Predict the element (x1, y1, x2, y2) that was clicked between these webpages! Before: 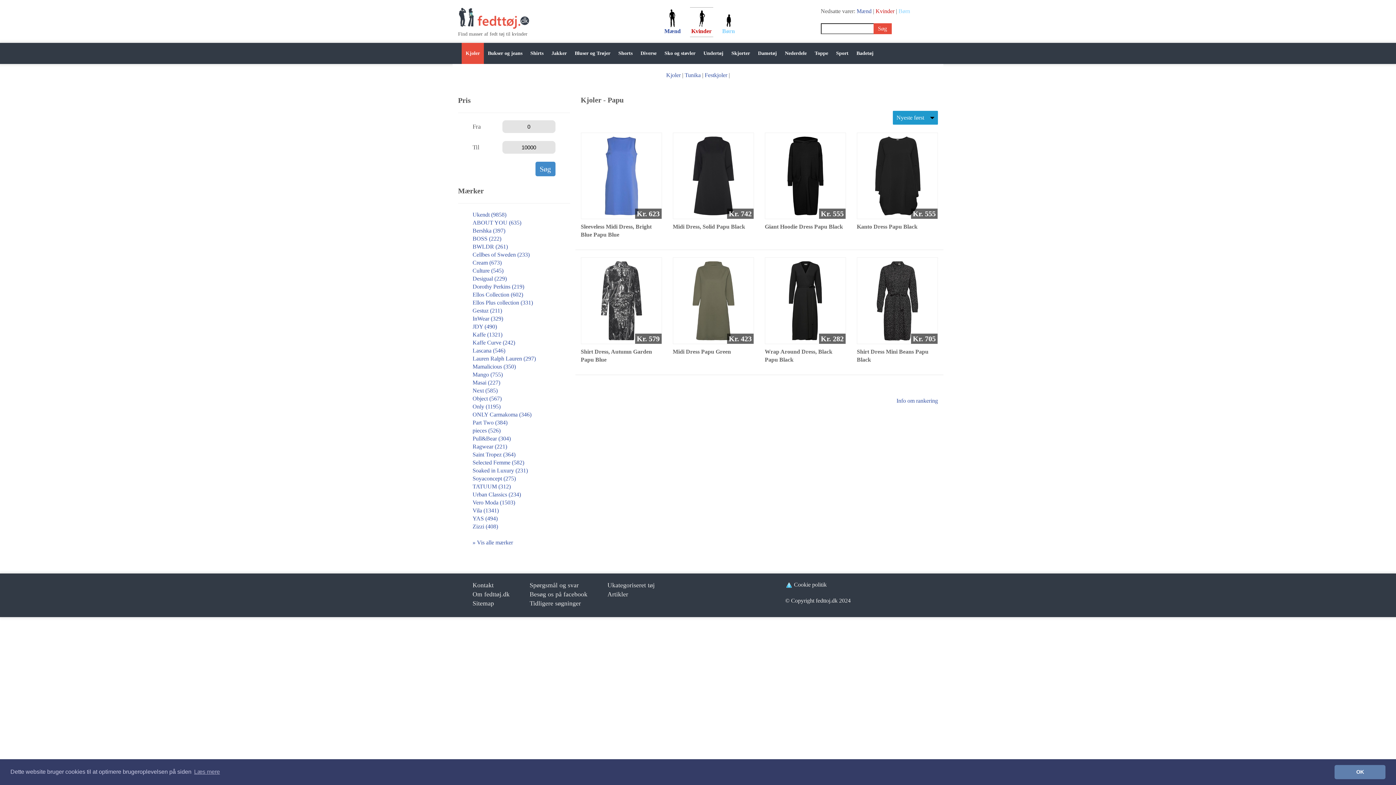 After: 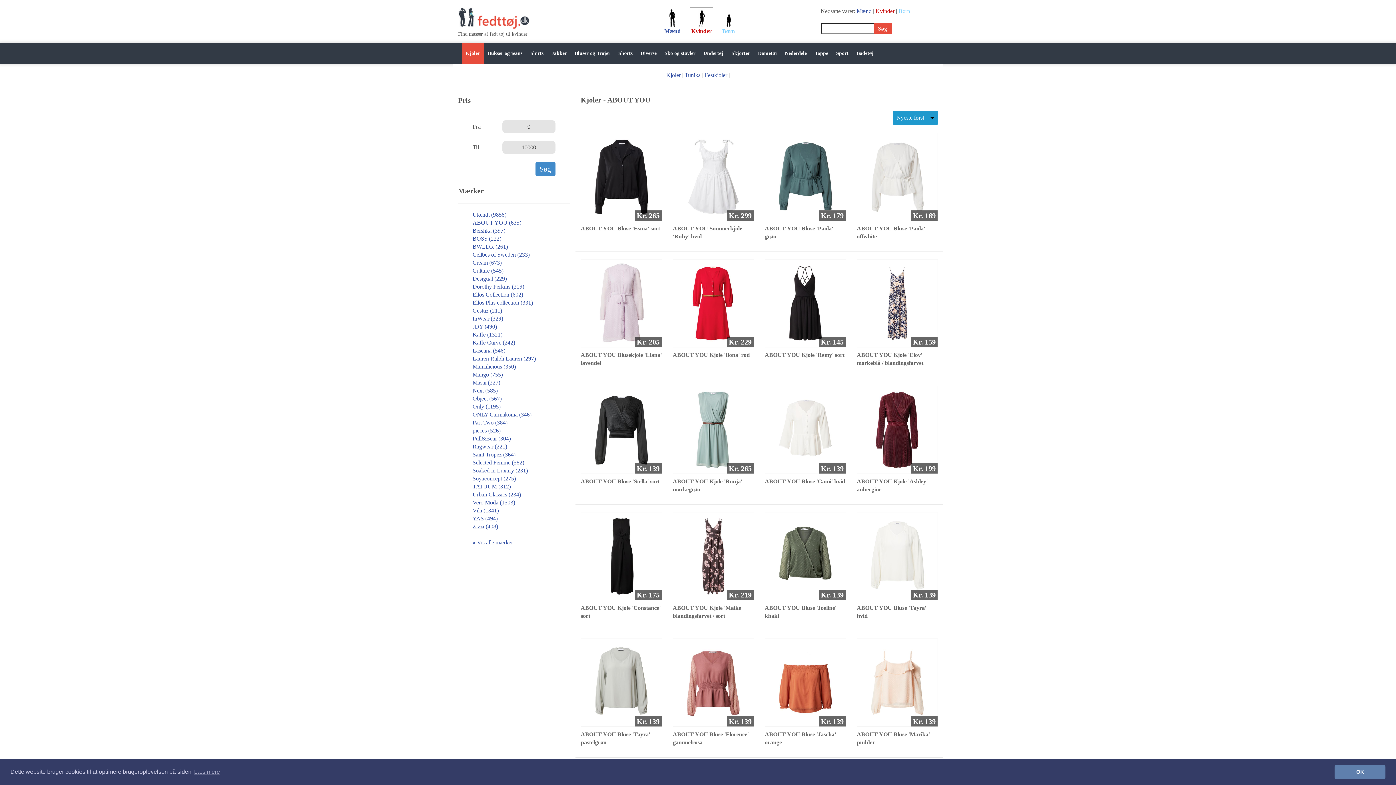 Action: label: ABOUT YOU (635) bbox: (472, 219, 521, 225)